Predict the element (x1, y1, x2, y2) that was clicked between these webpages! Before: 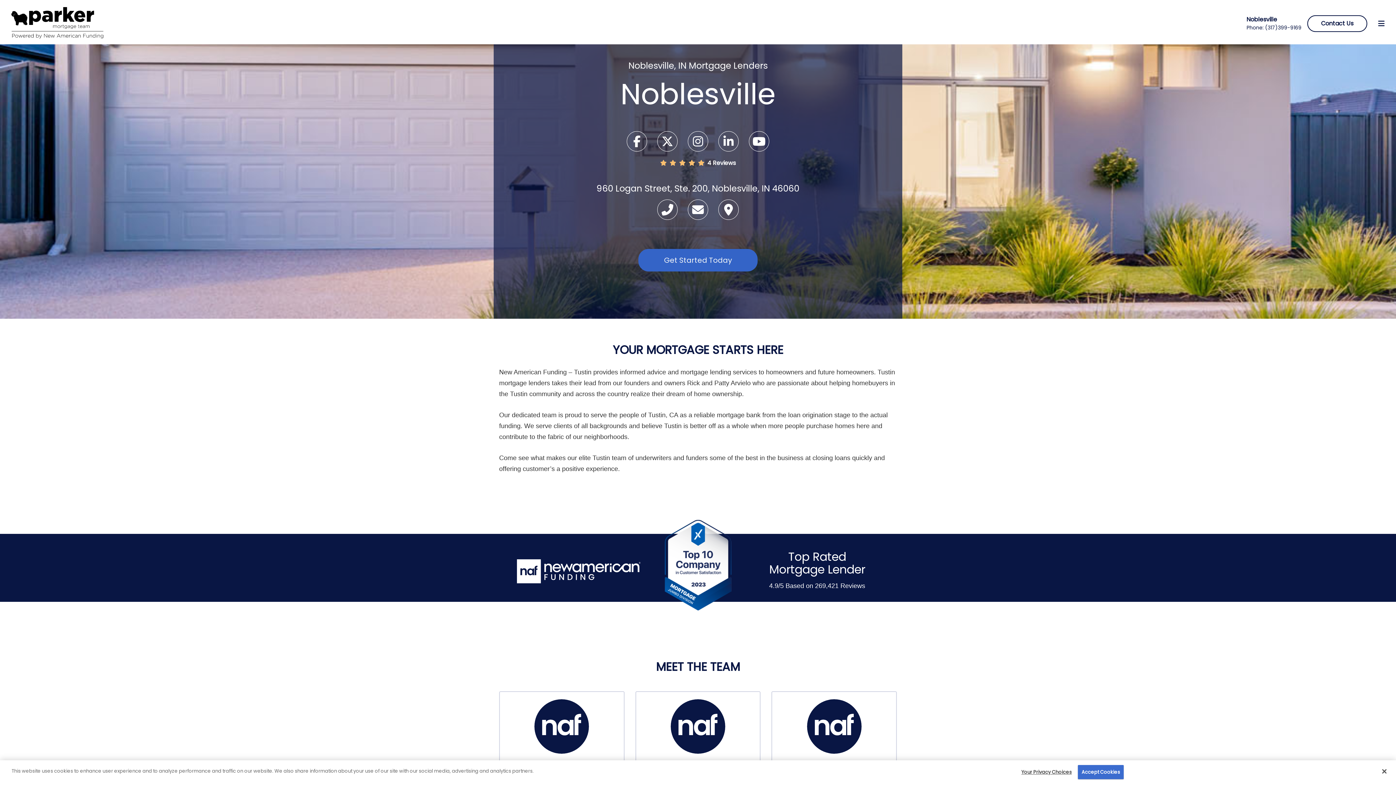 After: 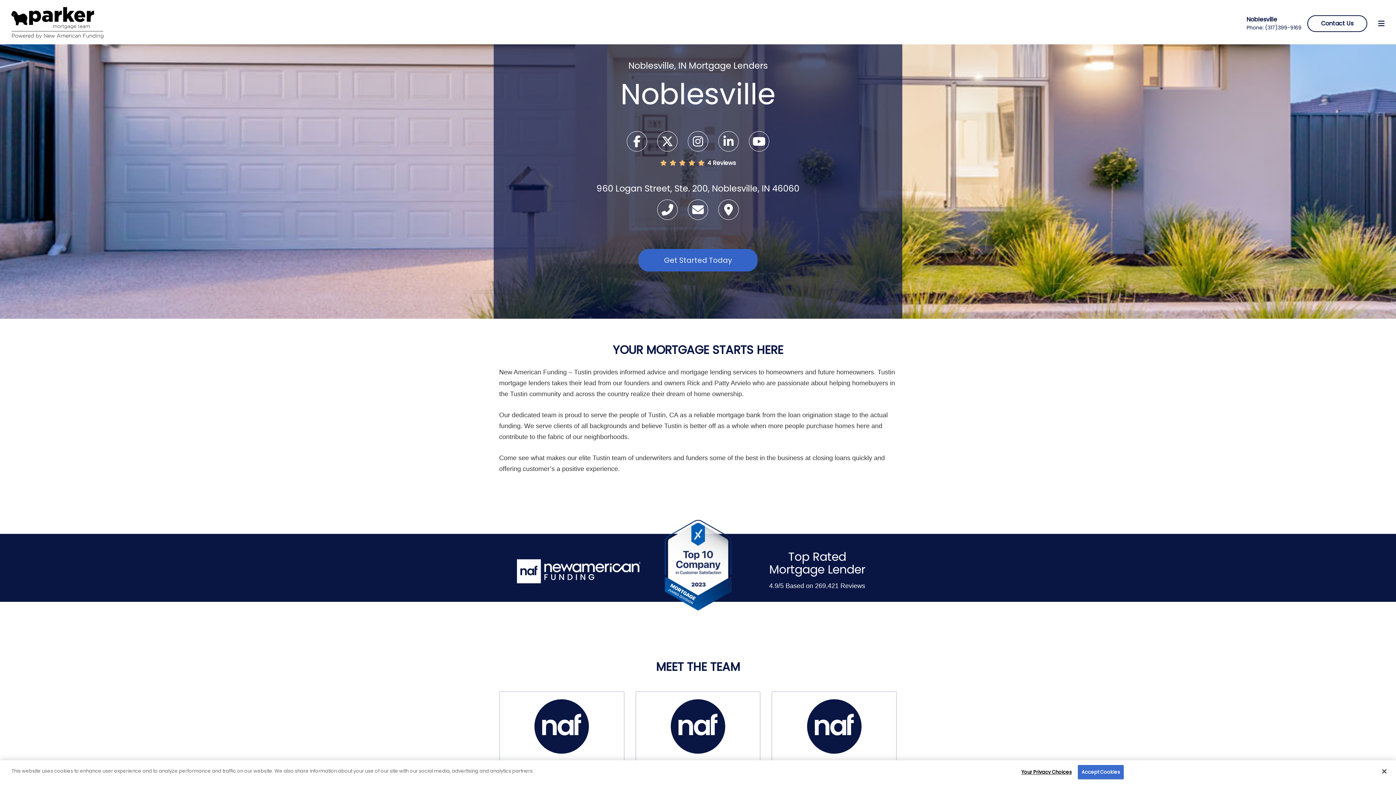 Action: label: Linkedin bbox: (718, 139, 740, 147)